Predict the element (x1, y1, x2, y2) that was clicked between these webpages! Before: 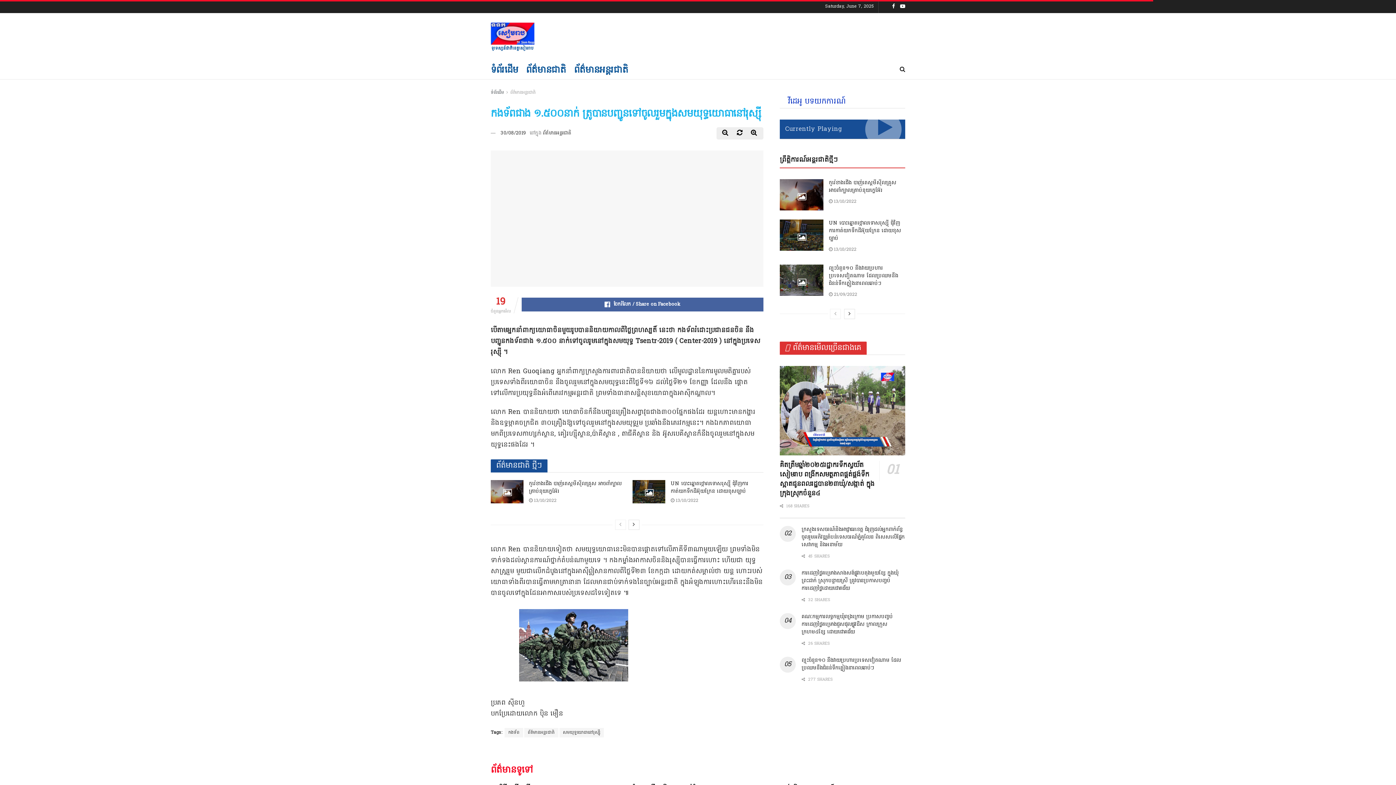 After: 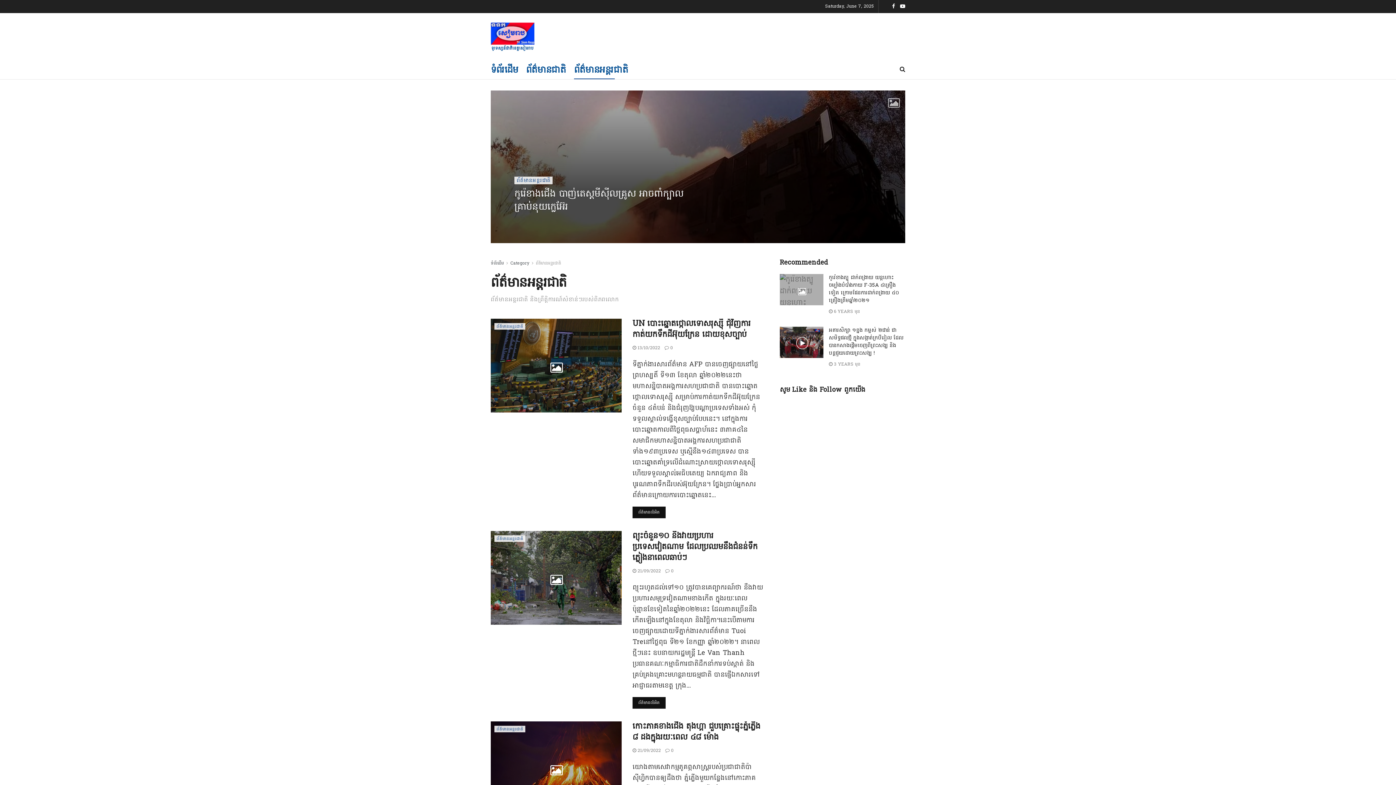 Action: label: ព័ត៌មានអន្តរជាតិ bbox: (542, 129, 571, 136)